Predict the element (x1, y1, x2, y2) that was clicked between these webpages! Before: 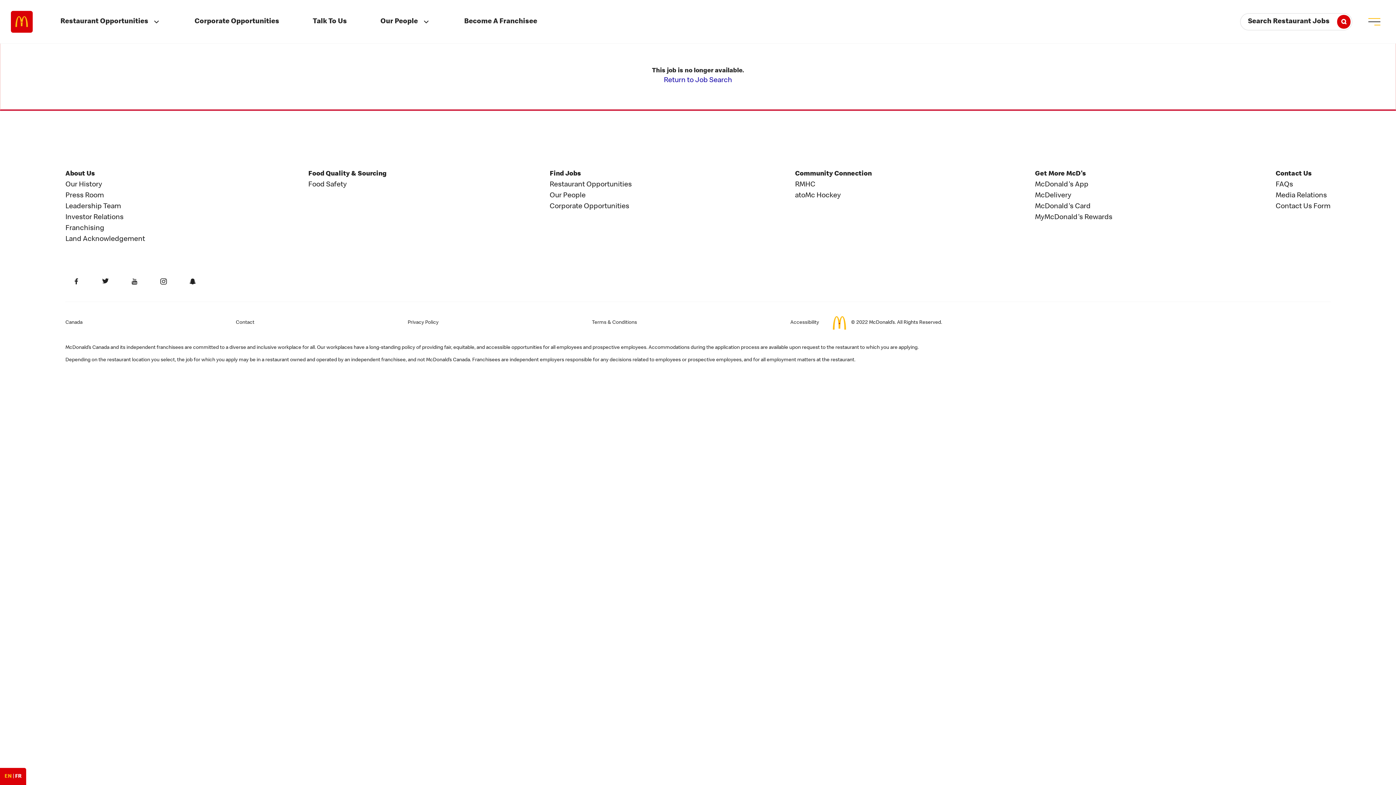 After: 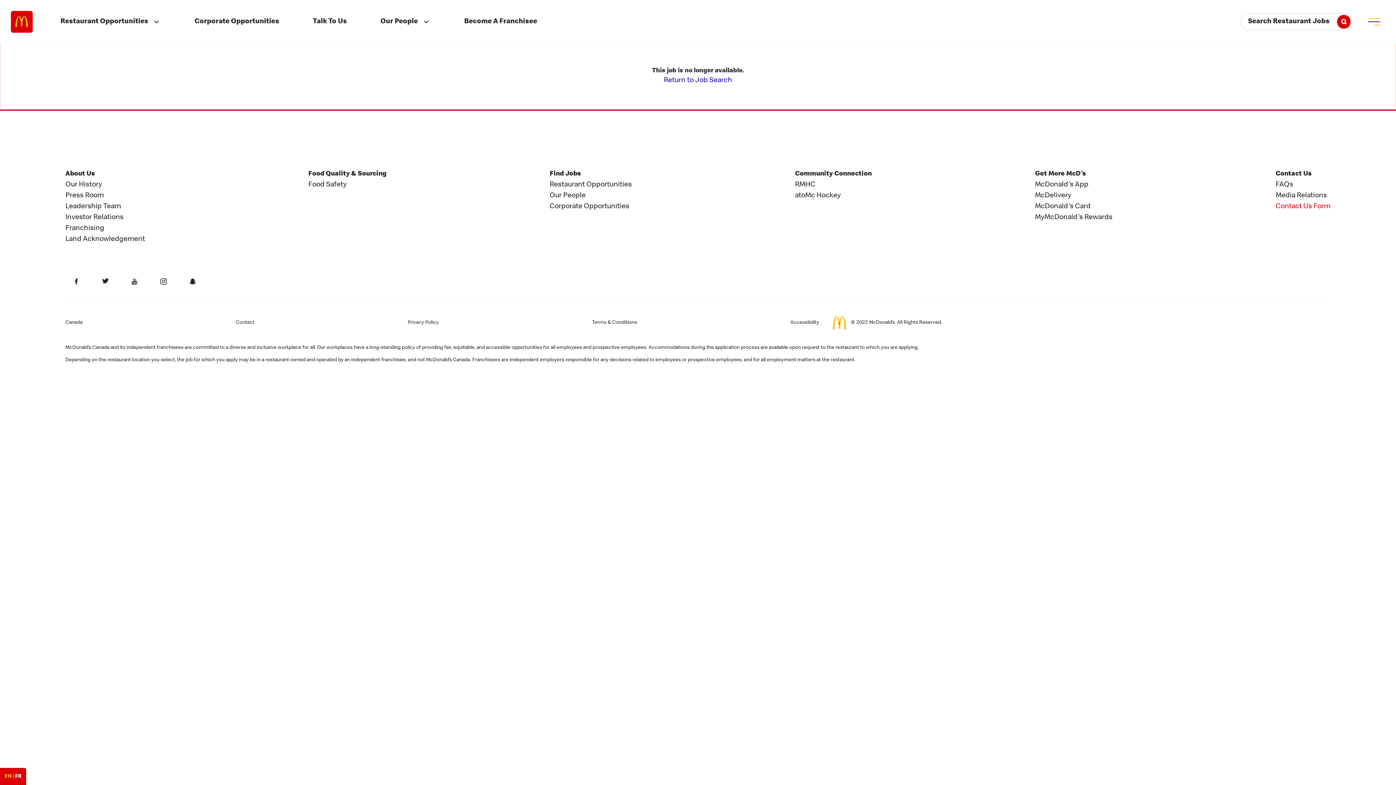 Action: label: Contact Us Form bbox: (1276, 203, 1330, 210)